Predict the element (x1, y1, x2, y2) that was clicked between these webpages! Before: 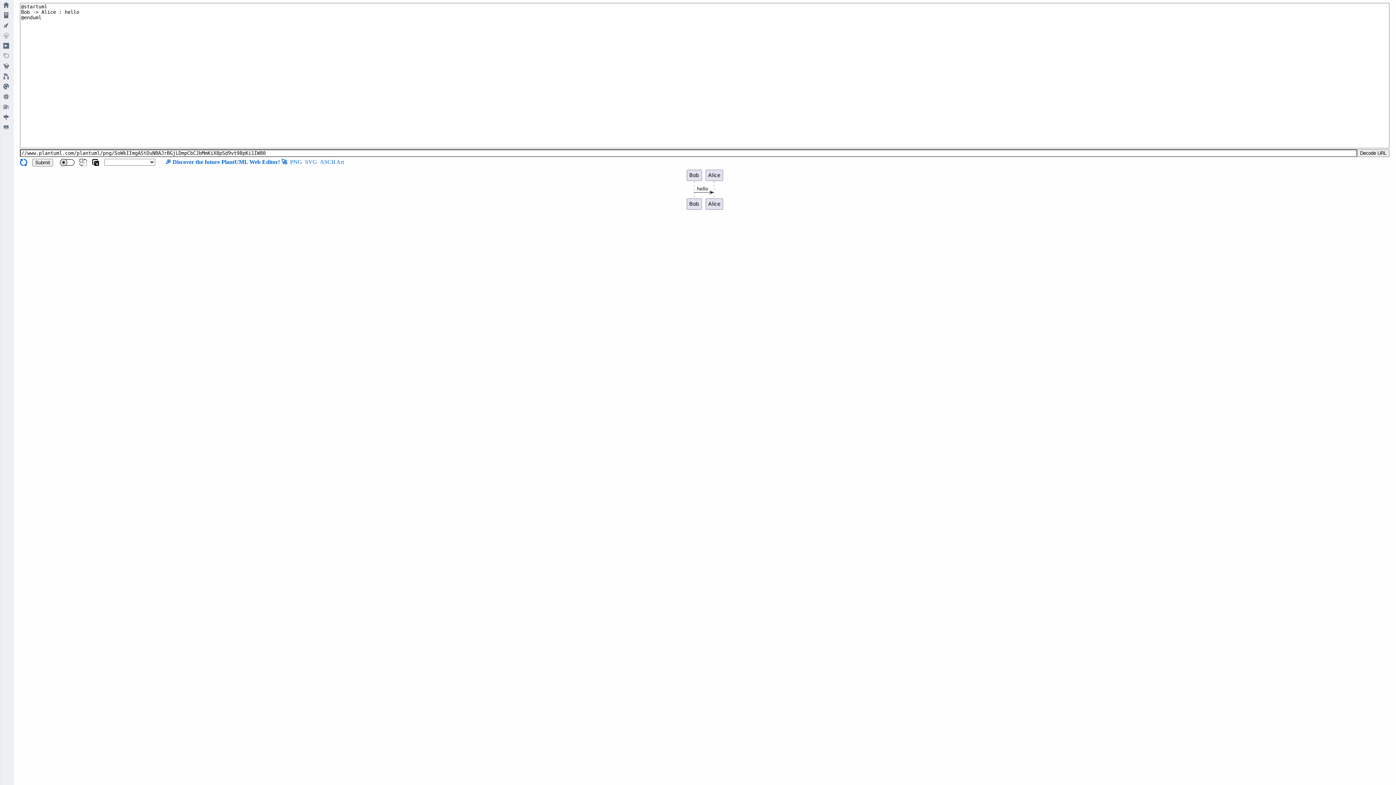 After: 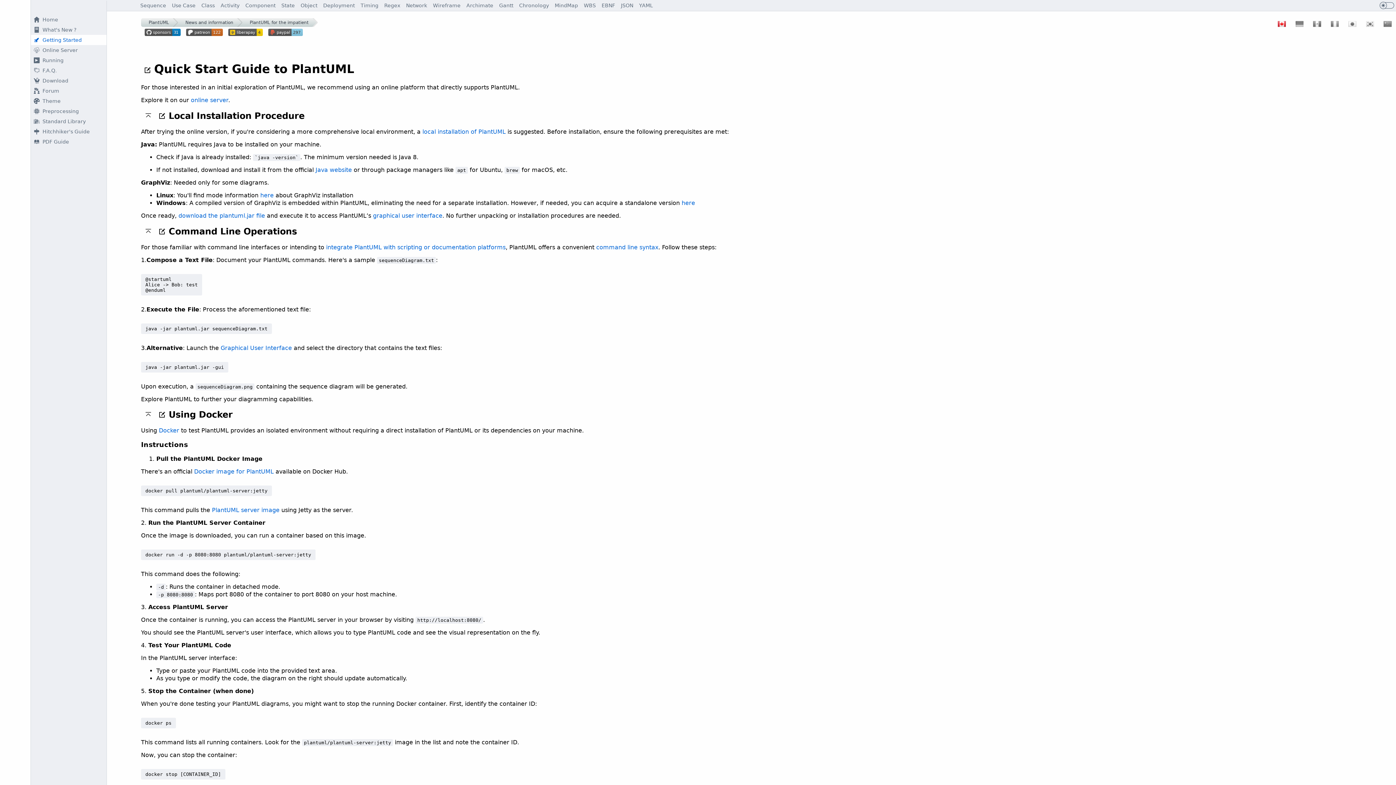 Action: bbox: (0, 20, 13, 30)